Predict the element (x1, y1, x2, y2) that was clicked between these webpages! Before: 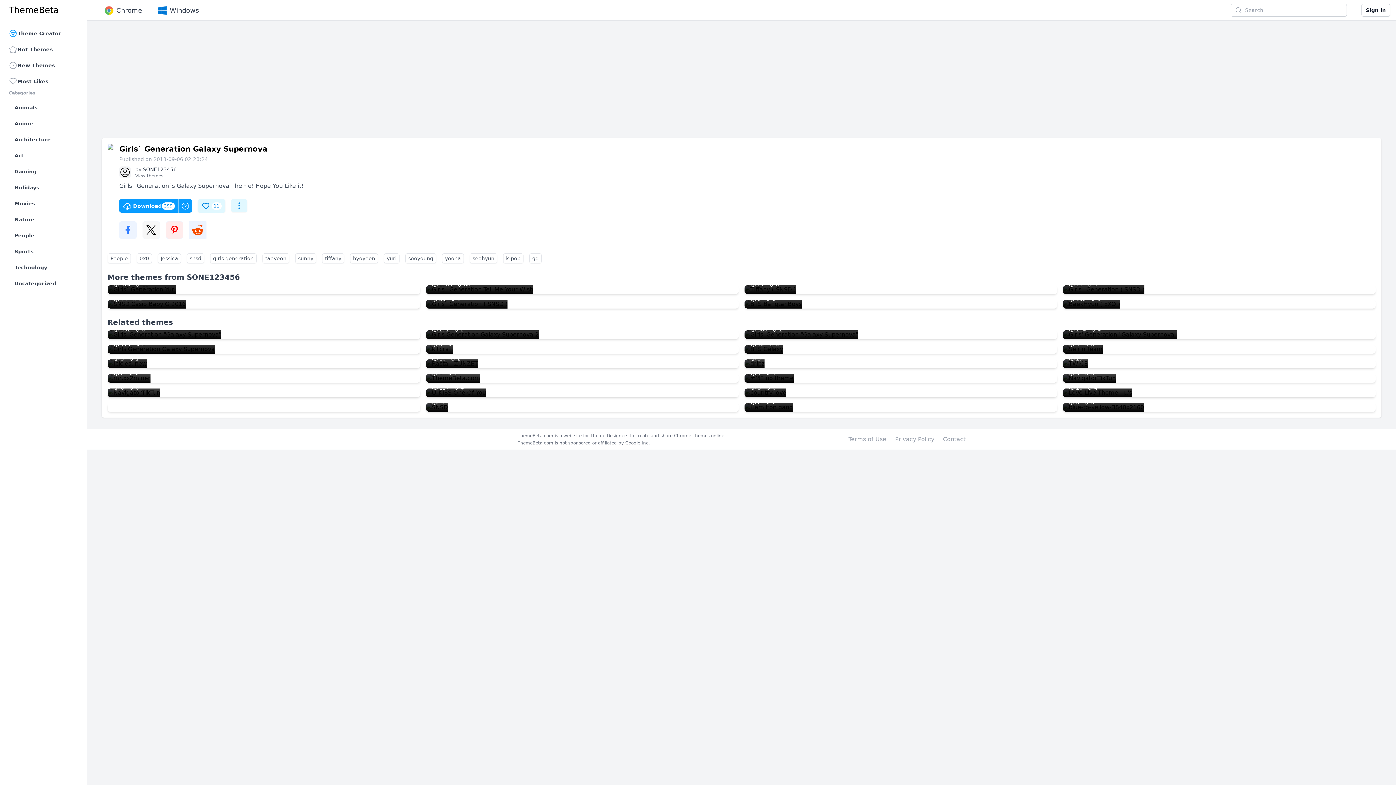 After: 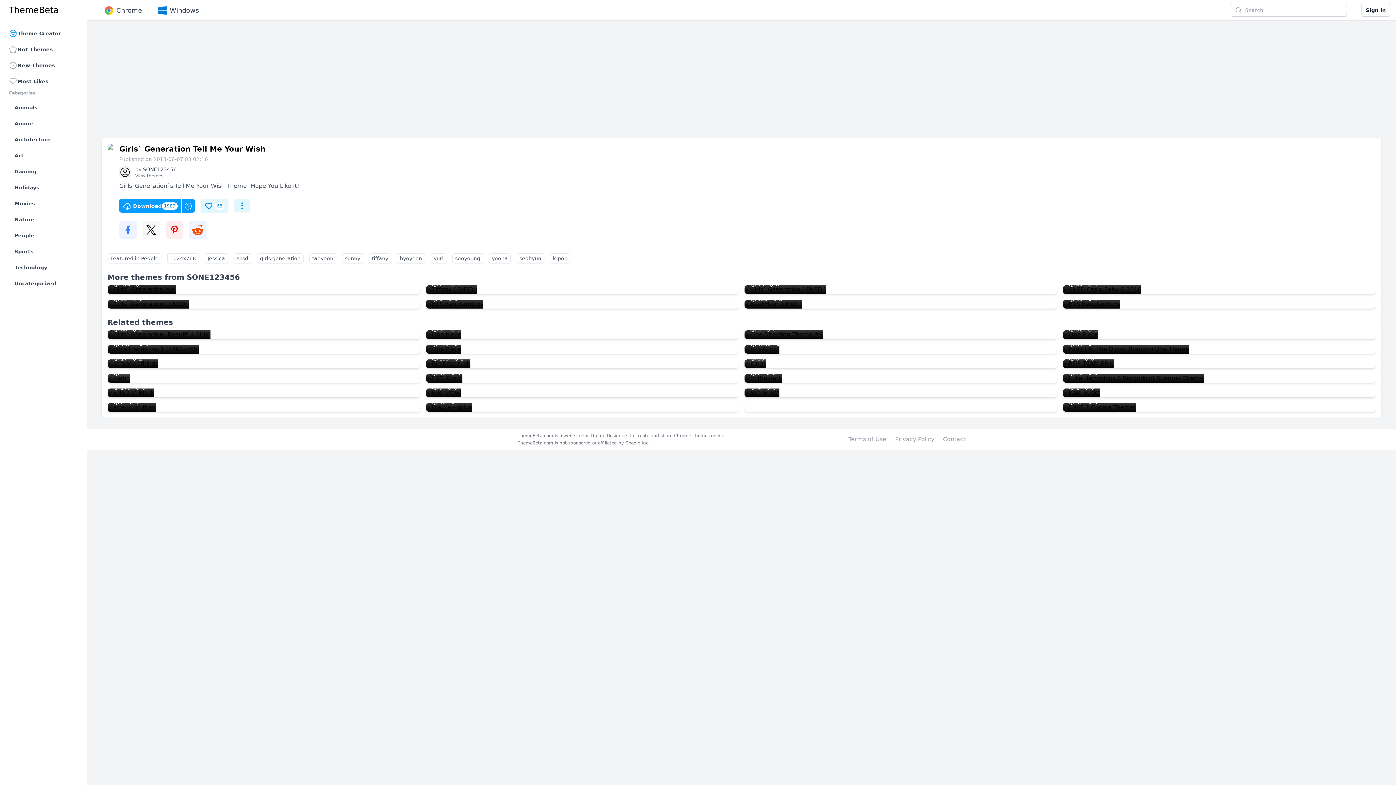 Action: bbox: (426, 285, 533, 294) label: Girls` Generation Tell Me Your Wish
1989
68